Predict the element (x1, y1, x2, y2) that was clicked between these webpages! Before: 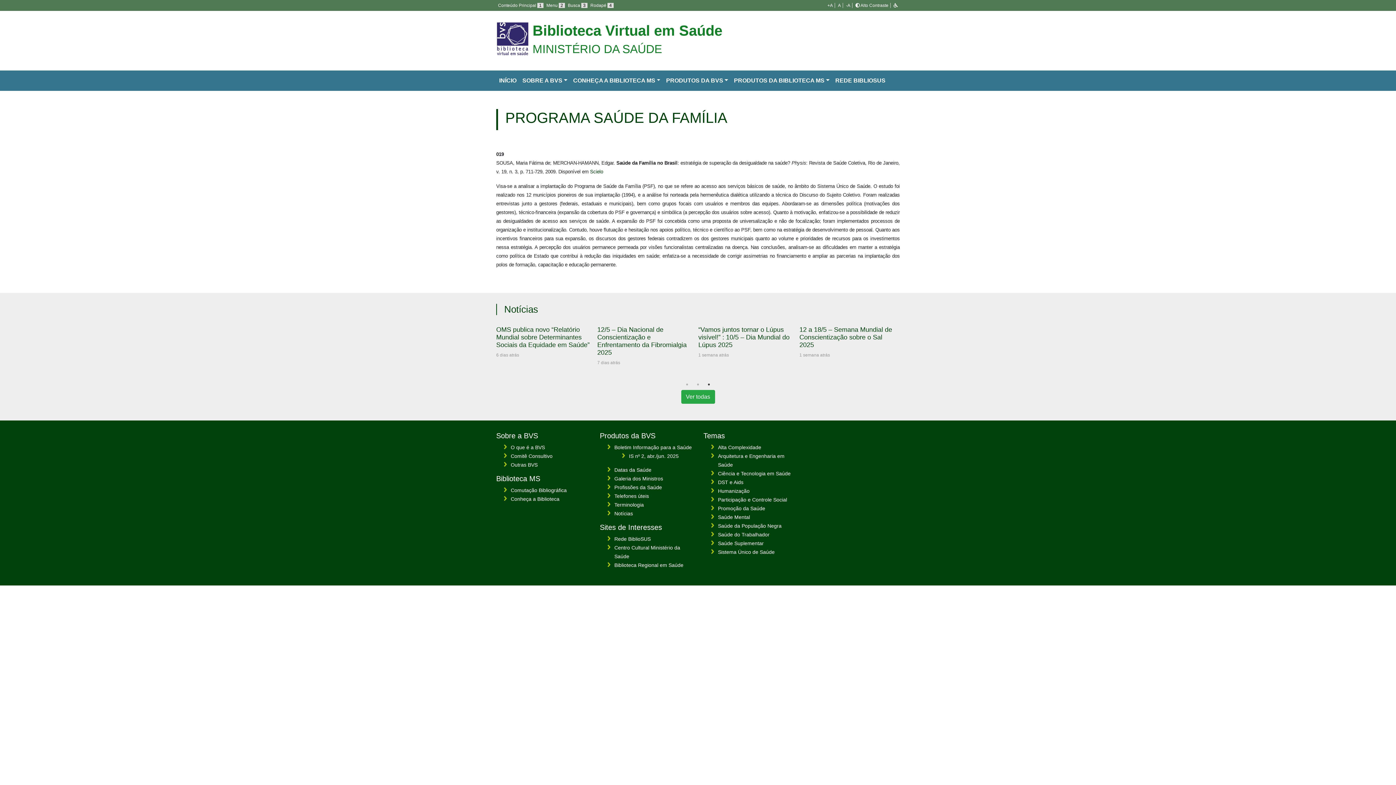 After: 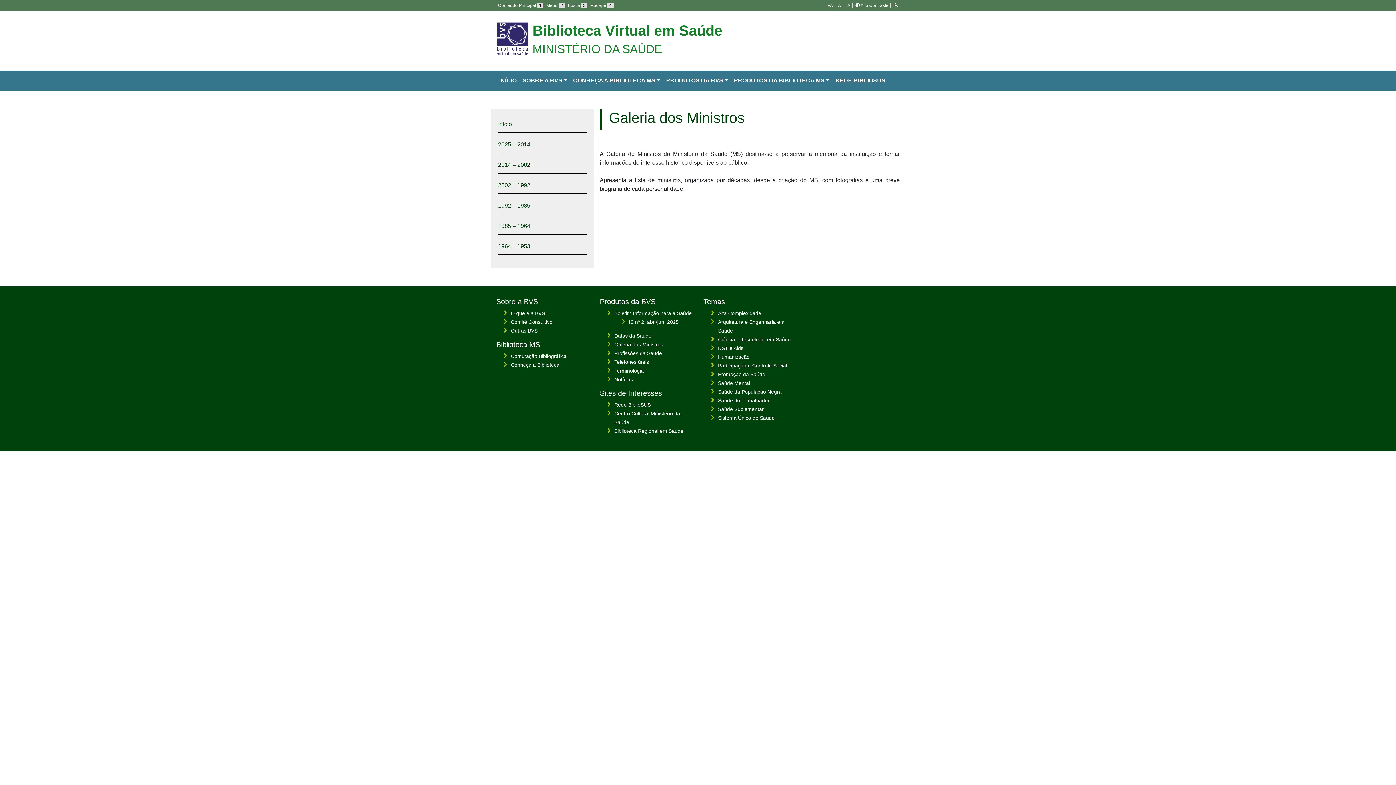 Action: label: Galeria dos Ministros bbox: (614, 476, 663, 481)